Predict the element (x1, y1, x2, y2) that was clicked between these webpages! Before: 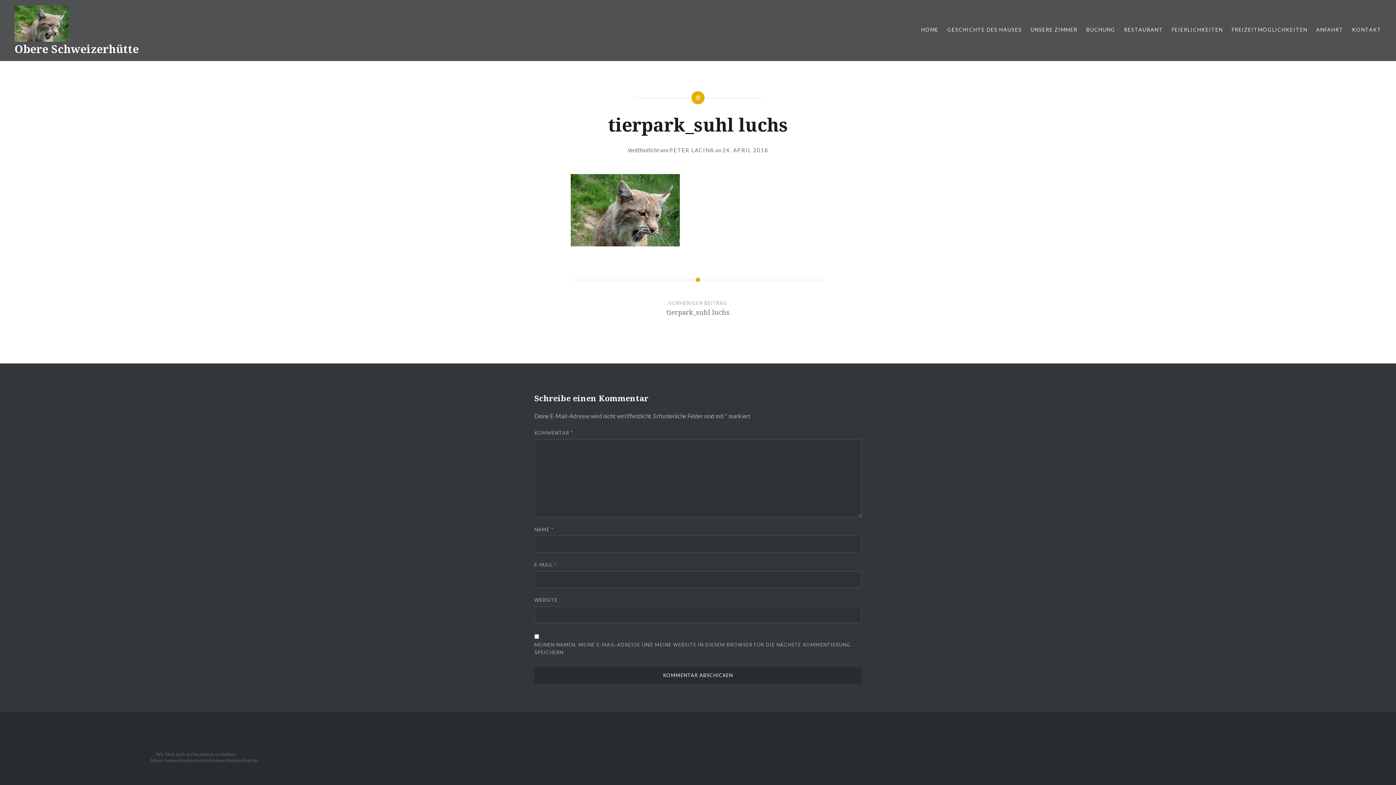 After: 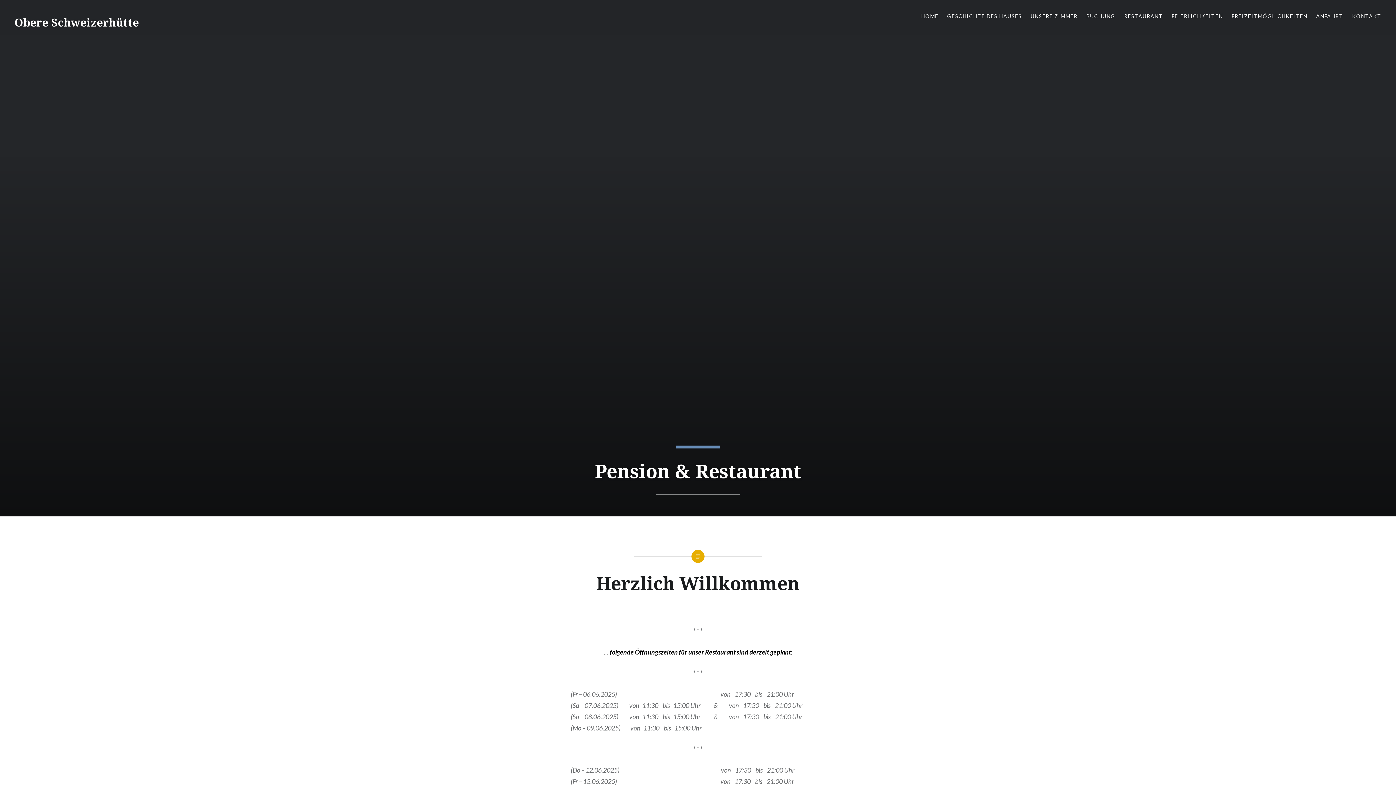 Action: bbox: (14, 35, 72, 43)